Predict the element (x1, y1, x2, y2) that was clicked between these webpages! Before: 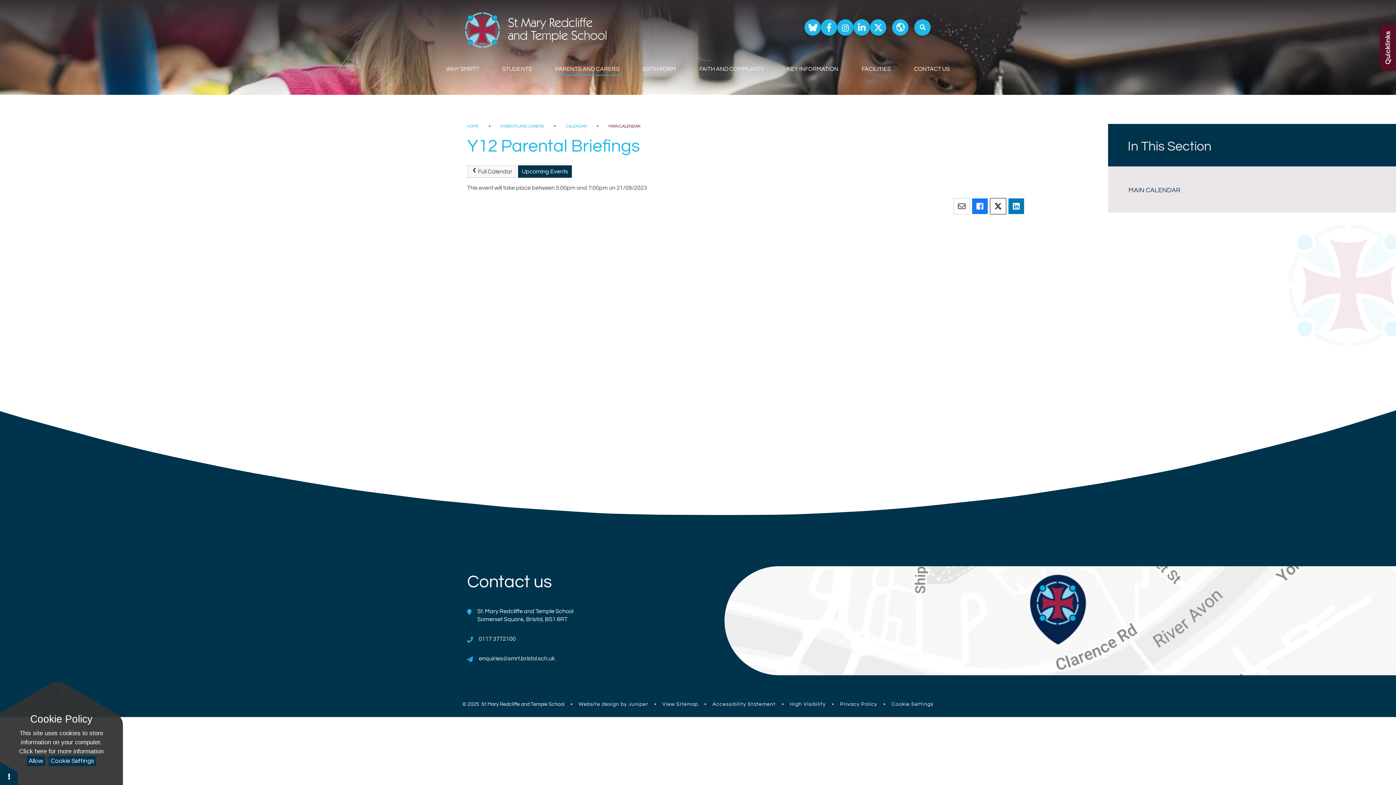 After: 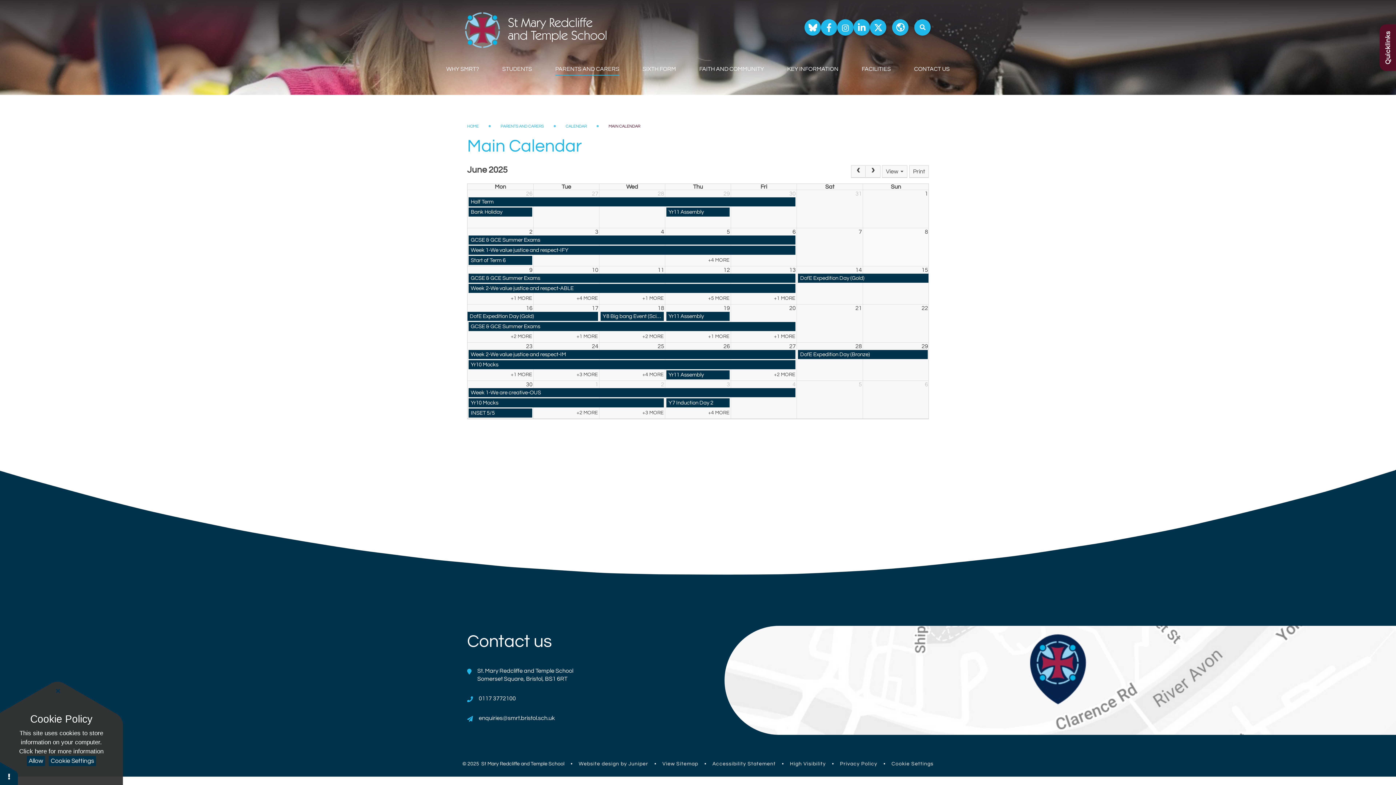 Action: bbox: (1108, 179, 1396, 201) label: MAIN CALENDAR